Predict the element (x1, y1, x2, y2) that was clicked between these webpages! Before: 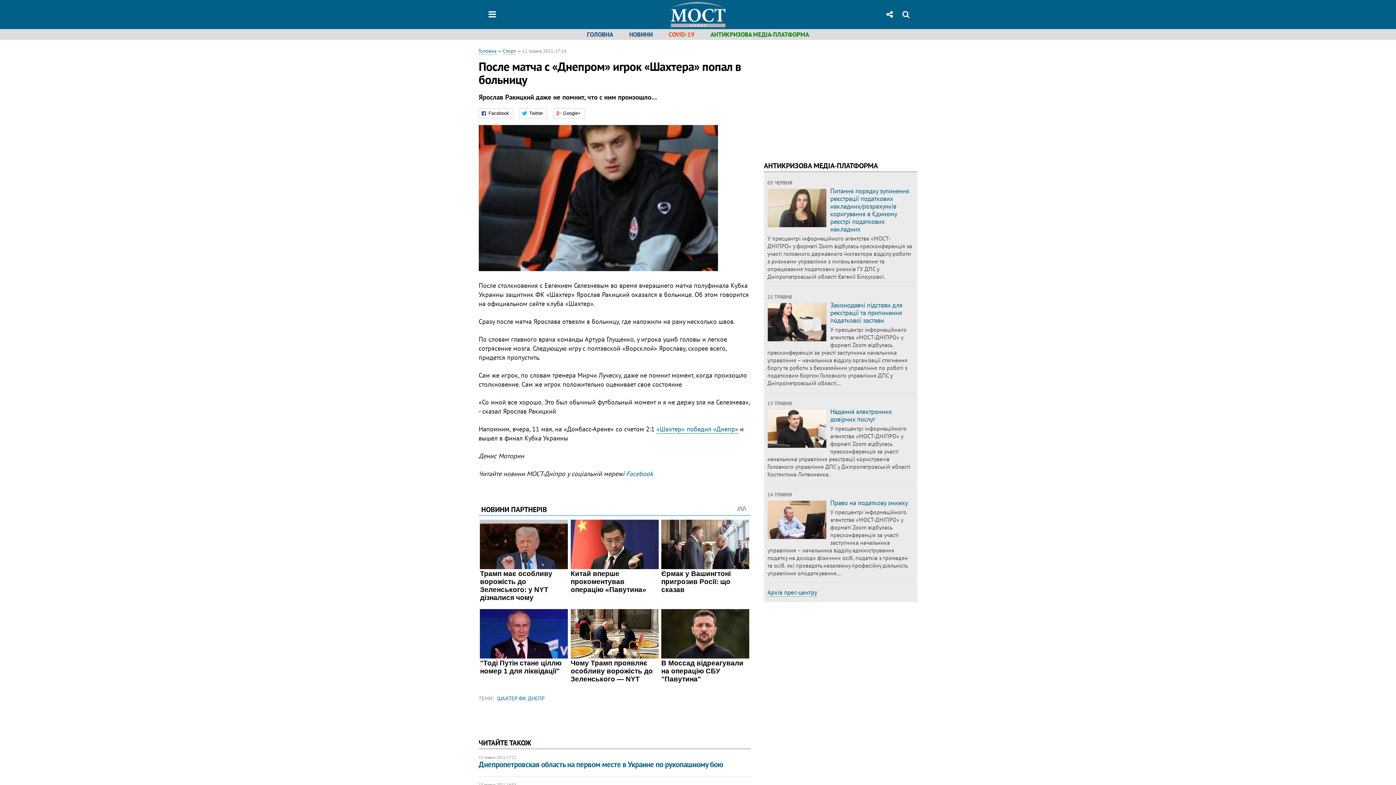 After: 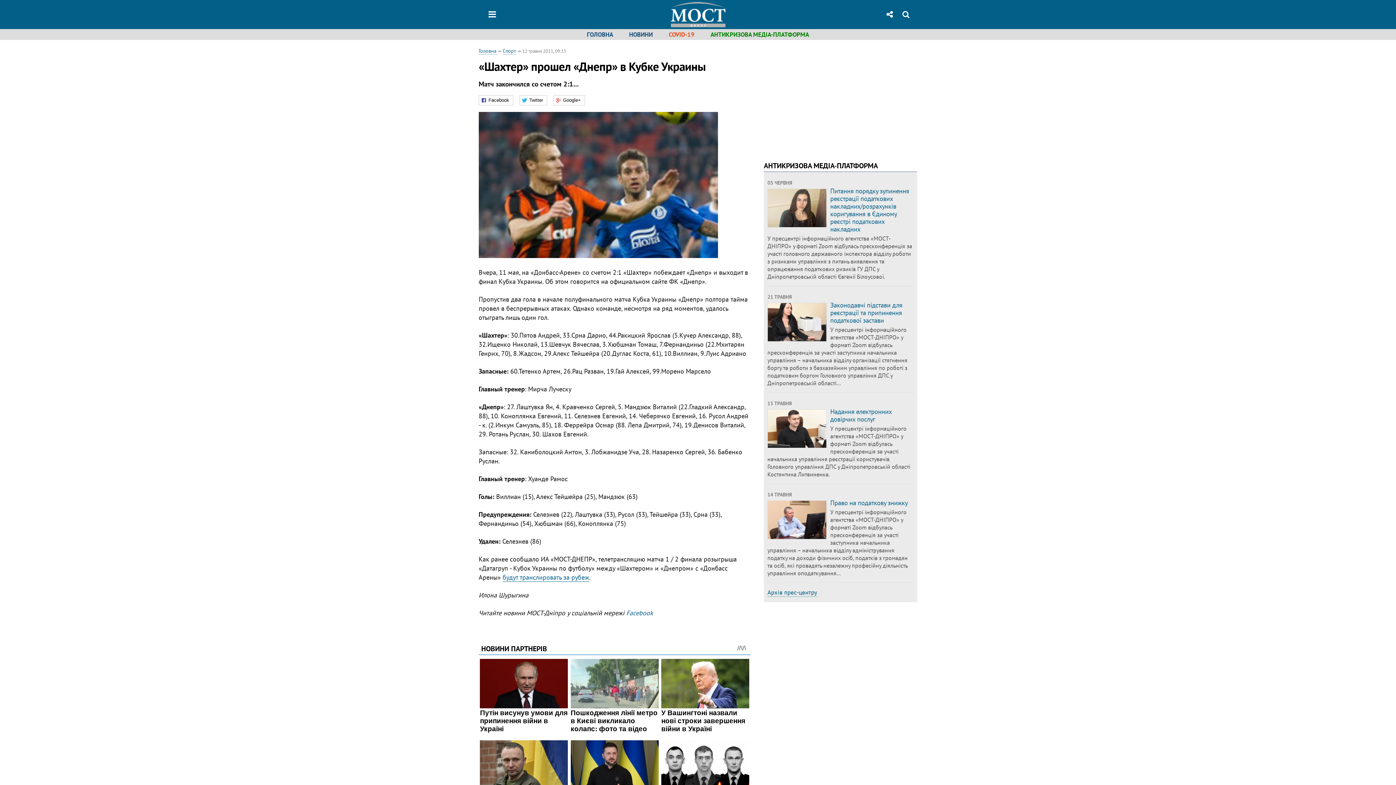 Action: bbox: (656, 425, 738, 433) label: «Шахтер» победил «Днепр»